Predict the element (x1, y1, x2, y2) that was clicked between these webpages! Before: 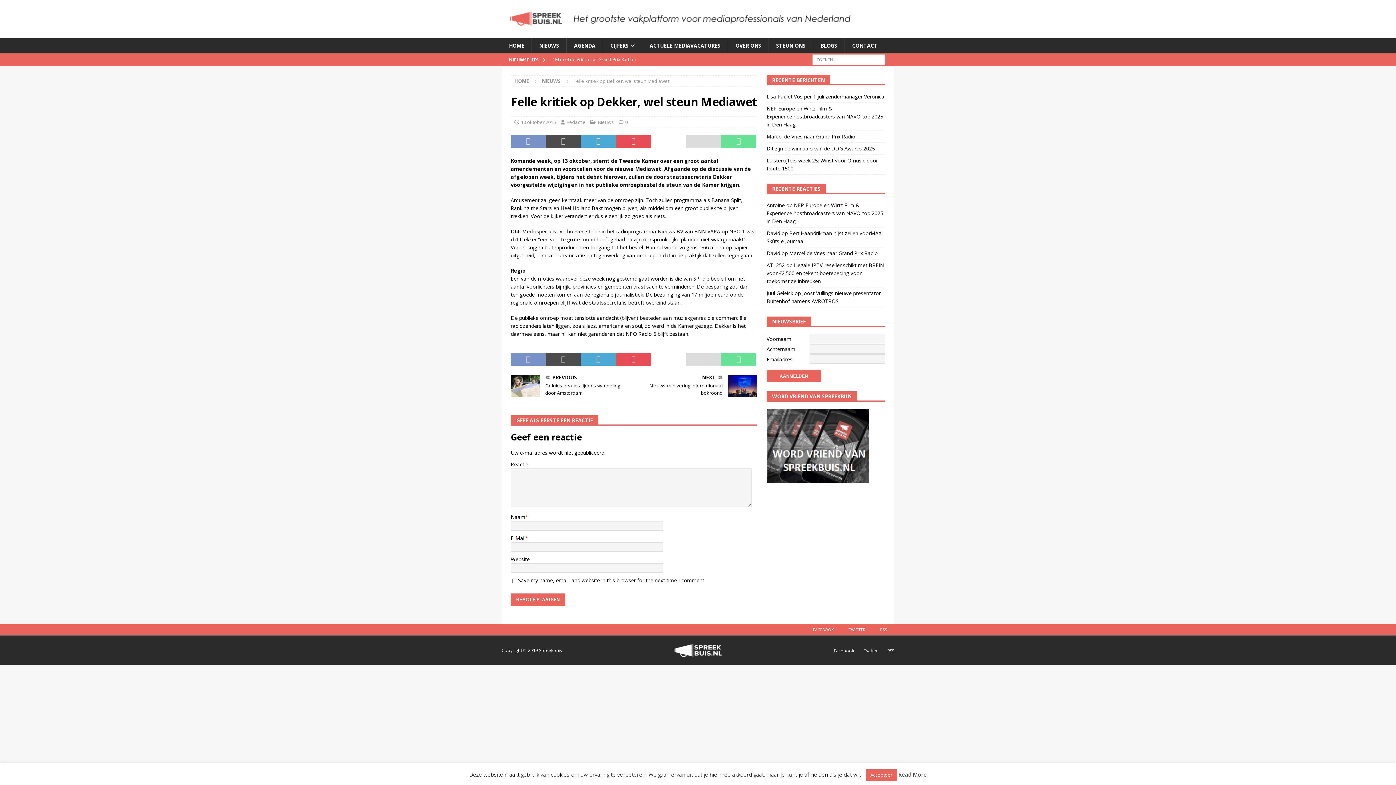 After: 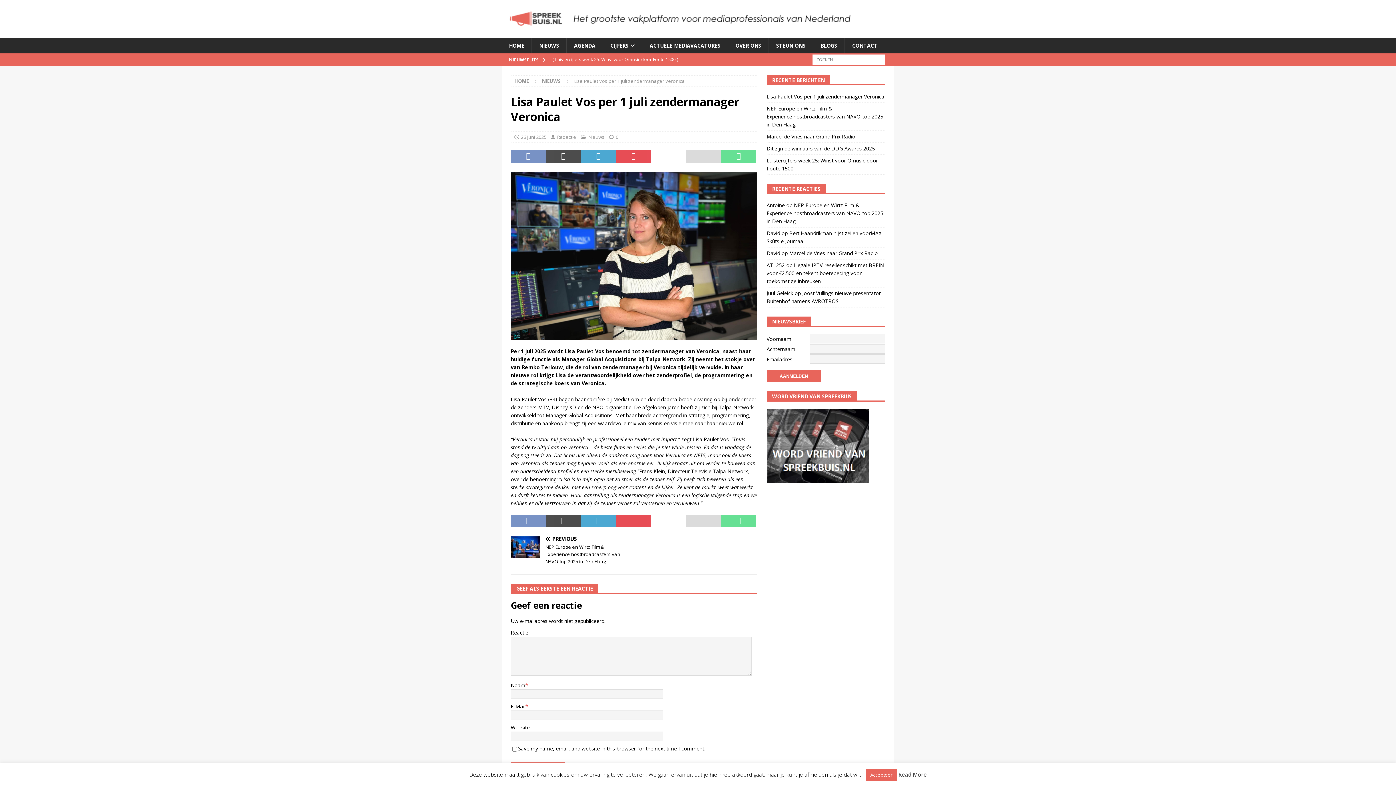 Action: bbox: (766, 93, 884, 100) label: Lisa Paulet Vos per 1 juli zendermanager Veronica